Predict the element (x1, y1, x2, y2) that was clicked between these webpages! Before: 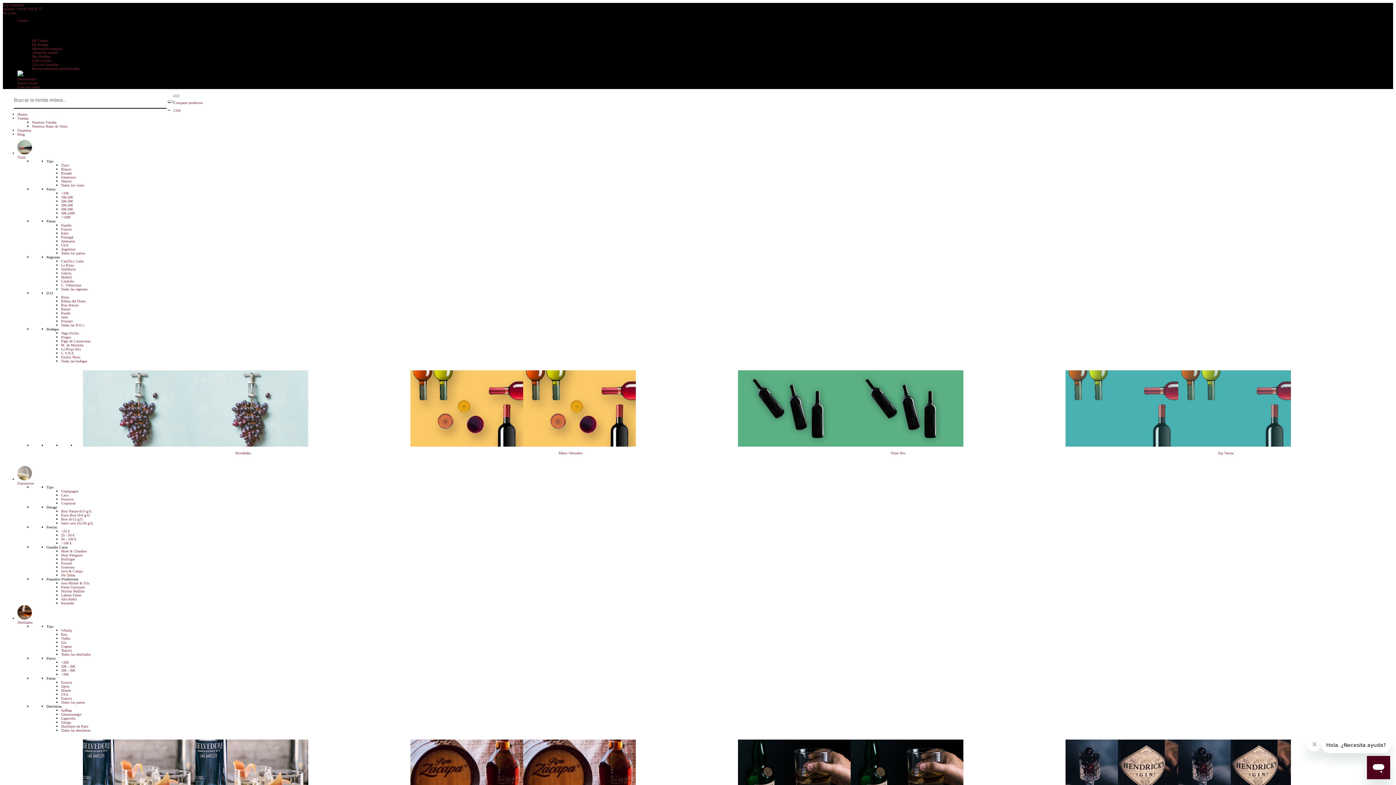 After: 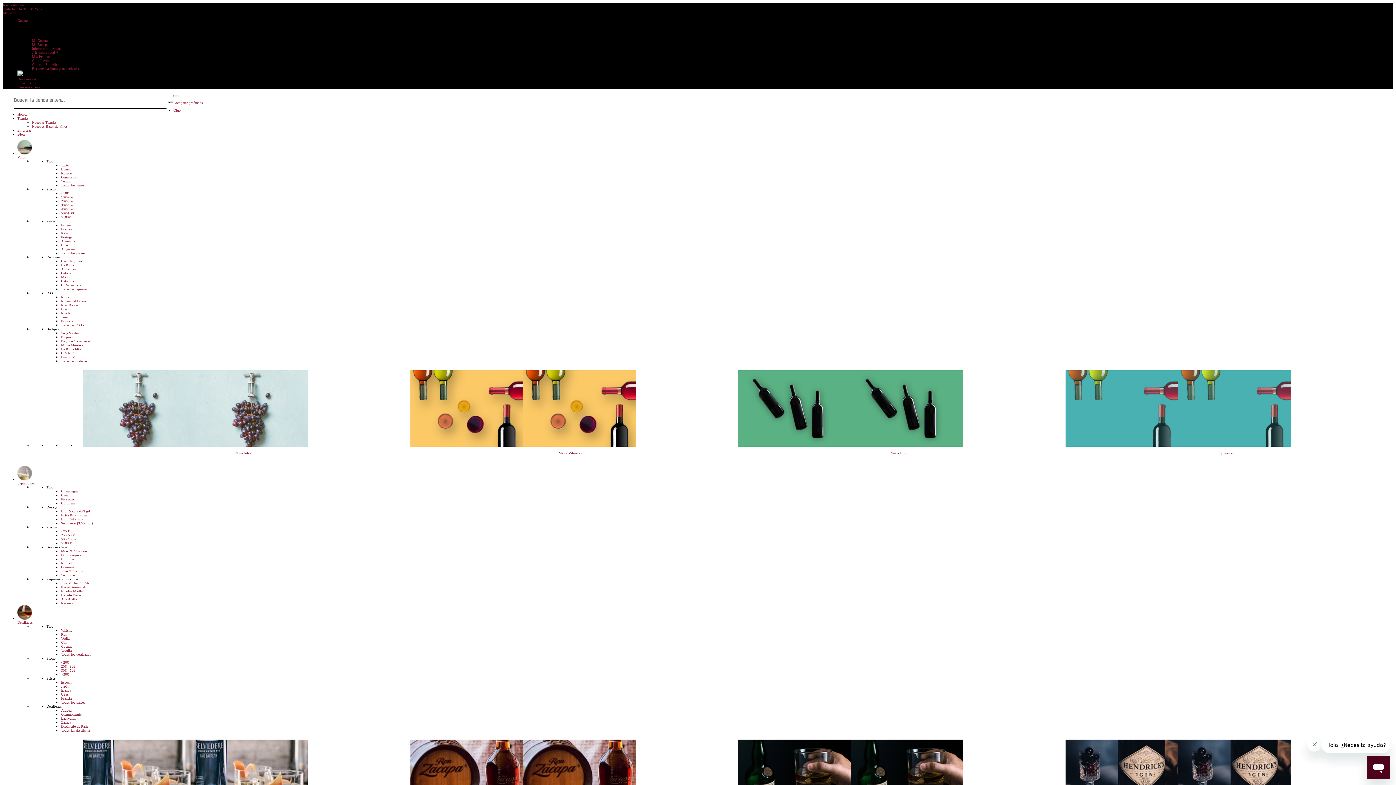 Action: label: Crea una cuenta bbox: (17, 85, 40, 89)